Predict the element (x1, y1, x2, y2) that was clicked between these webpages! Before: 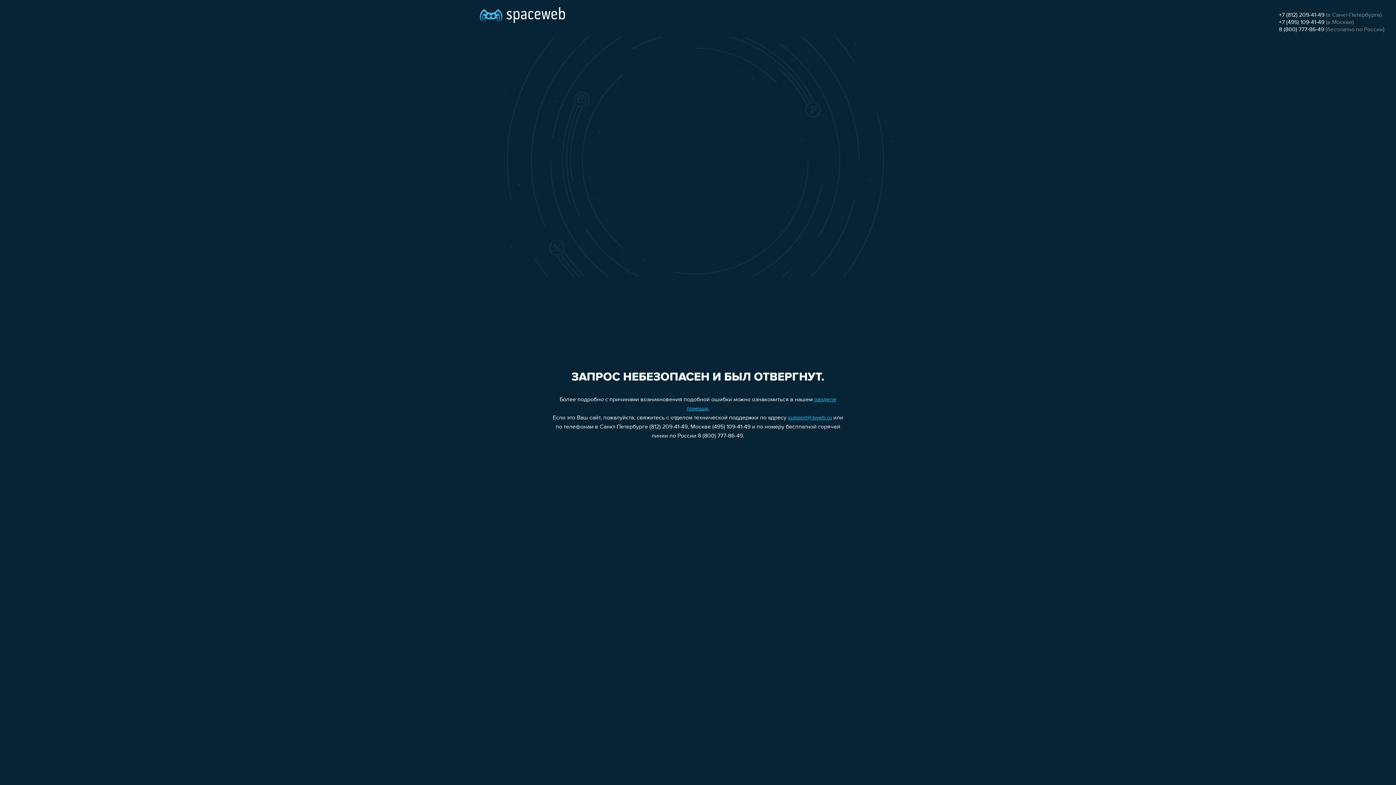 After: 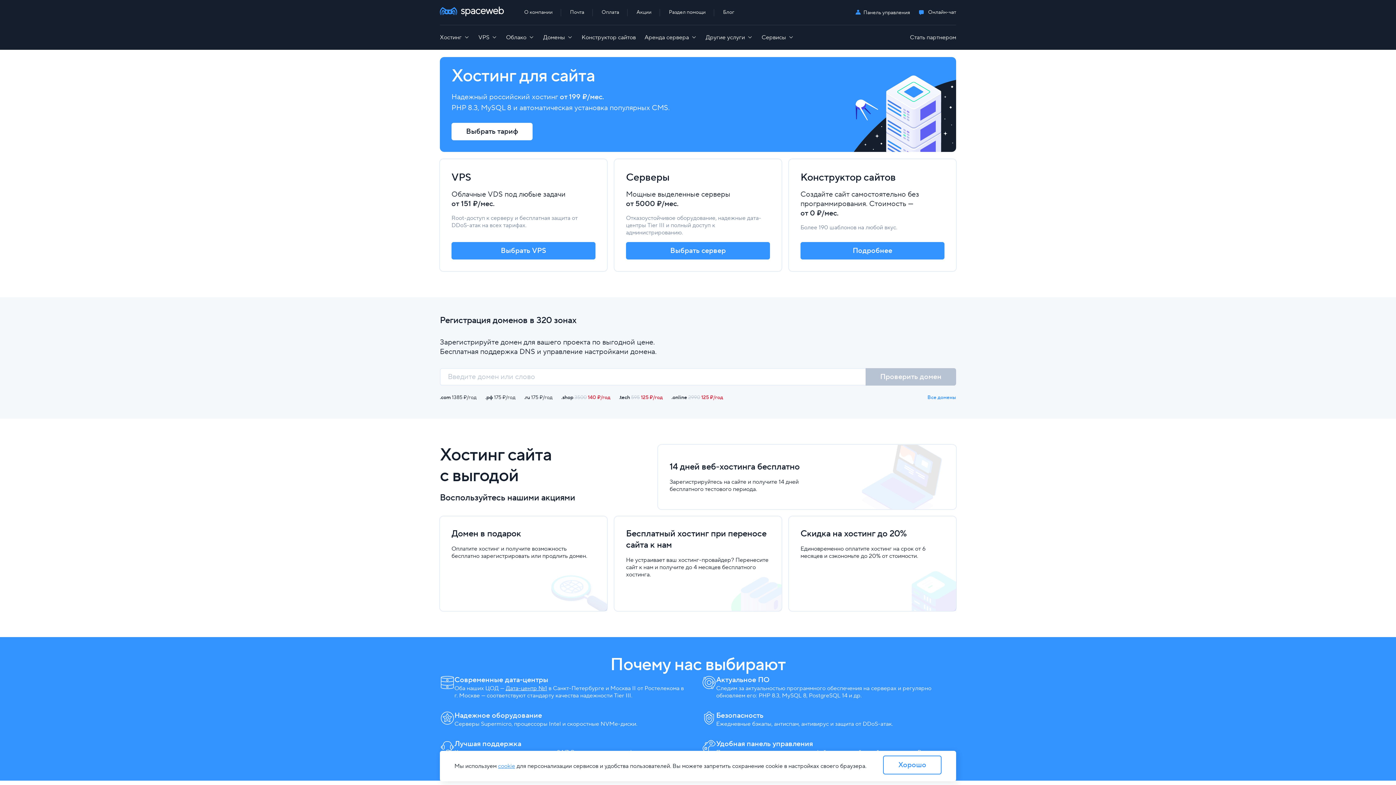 Action: bbox: (480, 0, 565, 25)